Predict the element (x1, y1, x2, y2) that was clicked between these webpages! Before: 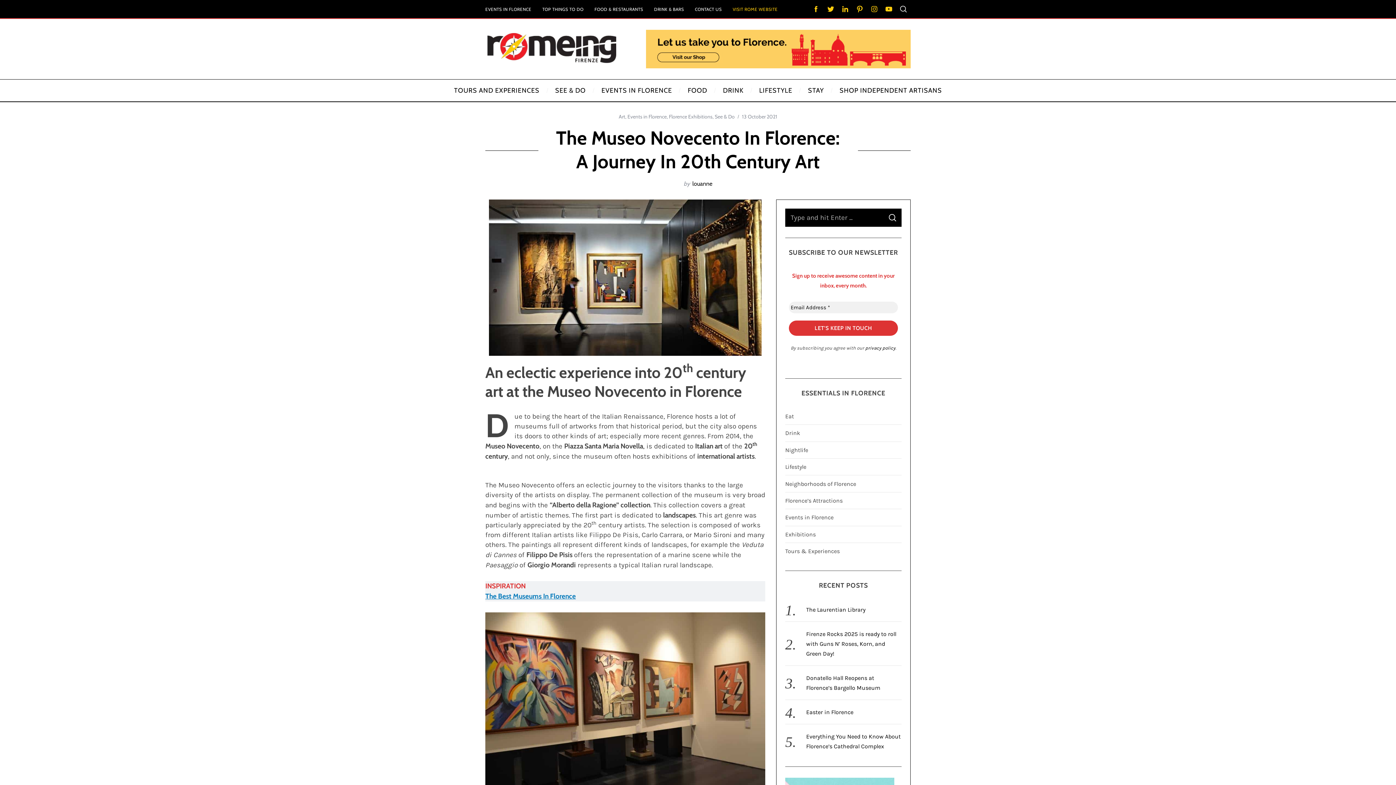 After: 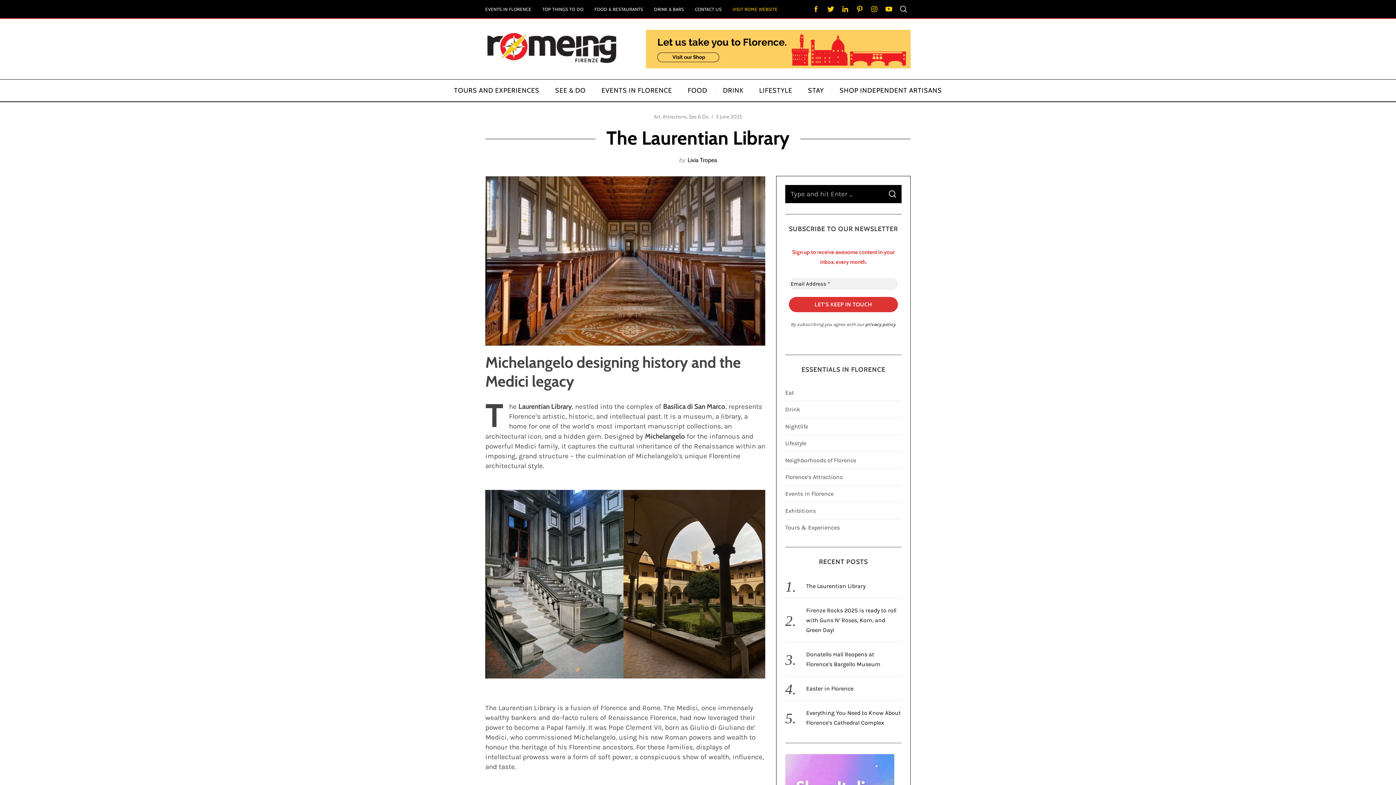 Action: bbox: (806, 606, 865, 613) label: The Laurentian Library